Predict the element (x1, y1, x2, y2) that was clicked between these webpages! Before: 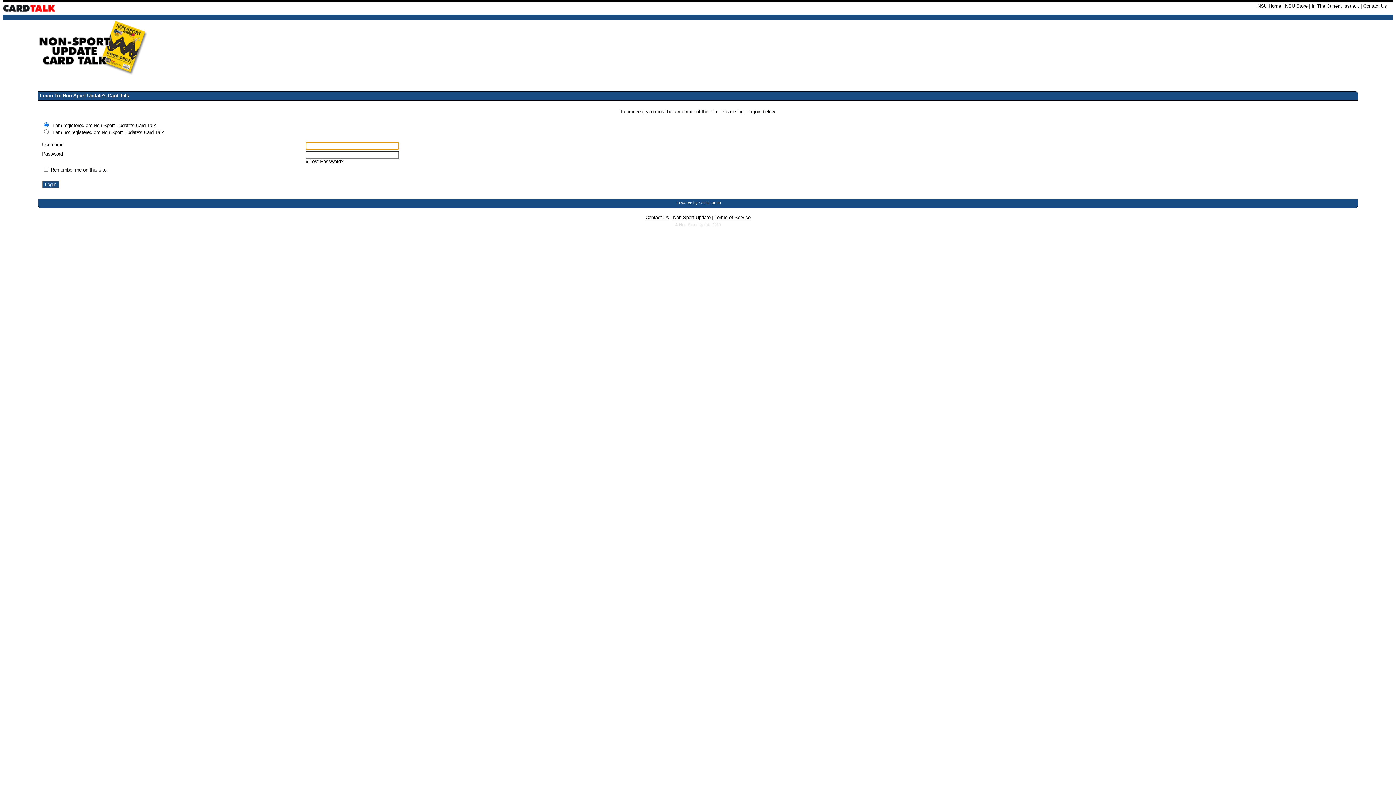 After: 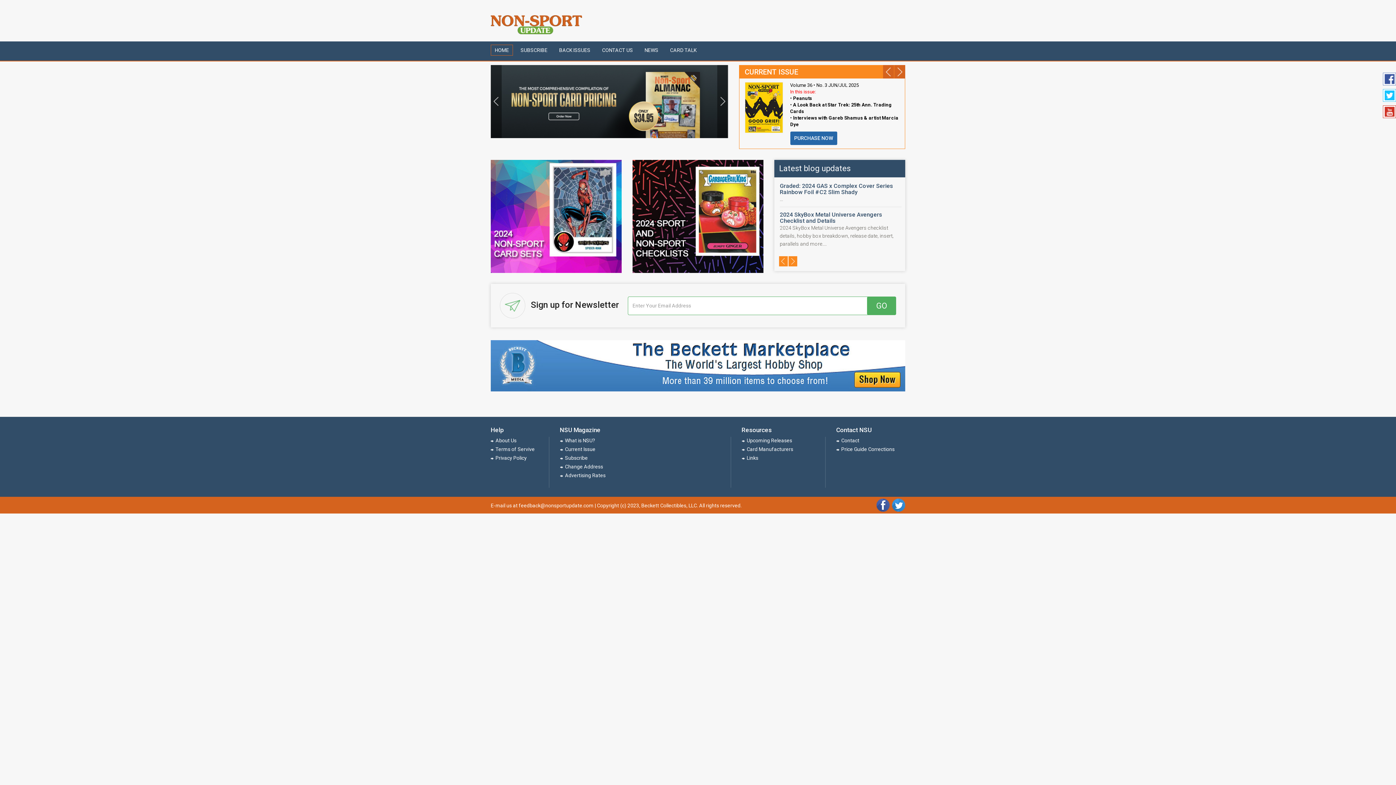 Action: label: NSU Home bbox: (1257, 3, 1281, 8)